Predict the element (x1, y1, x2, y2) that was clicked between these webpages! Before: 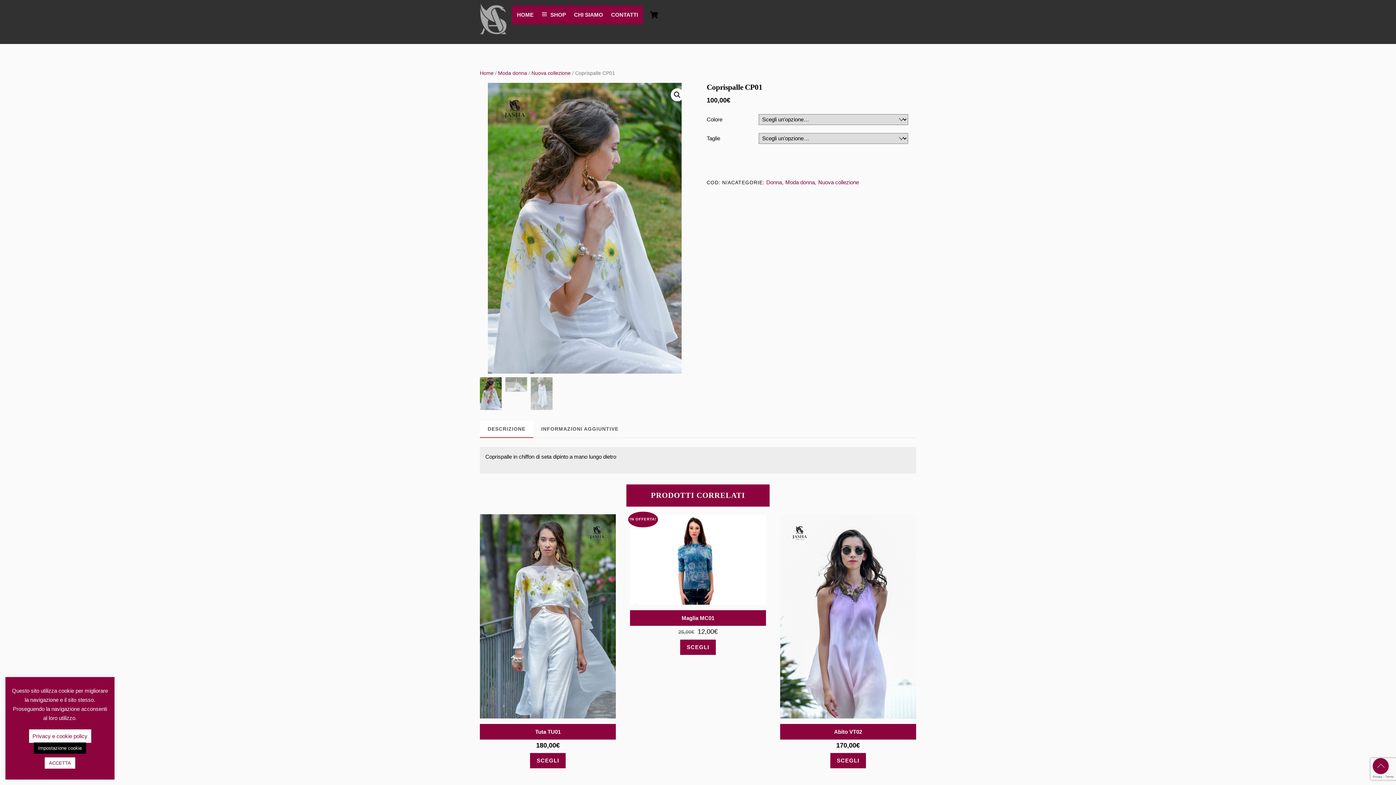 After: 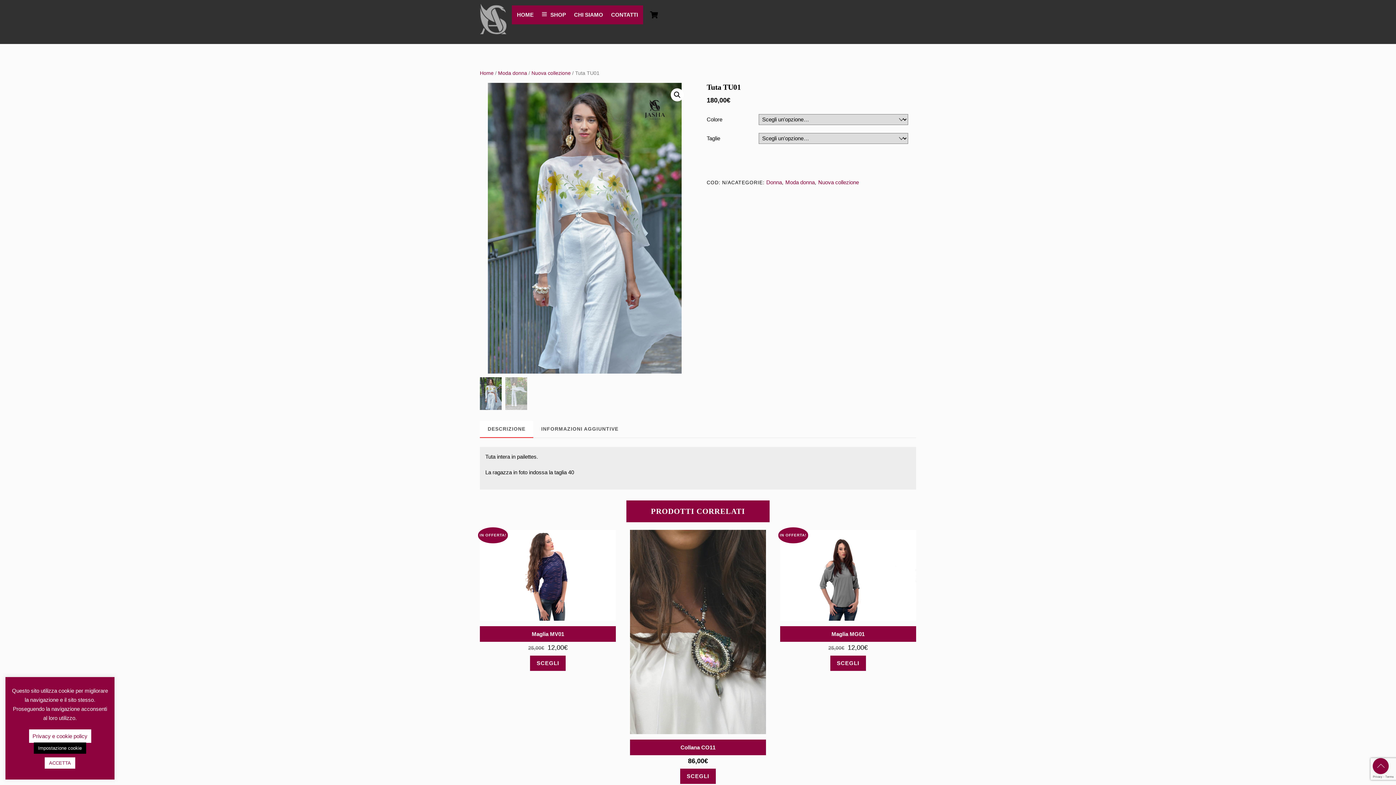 Action: bbox: (535, 728, 560, 735) label: Tuta TU01